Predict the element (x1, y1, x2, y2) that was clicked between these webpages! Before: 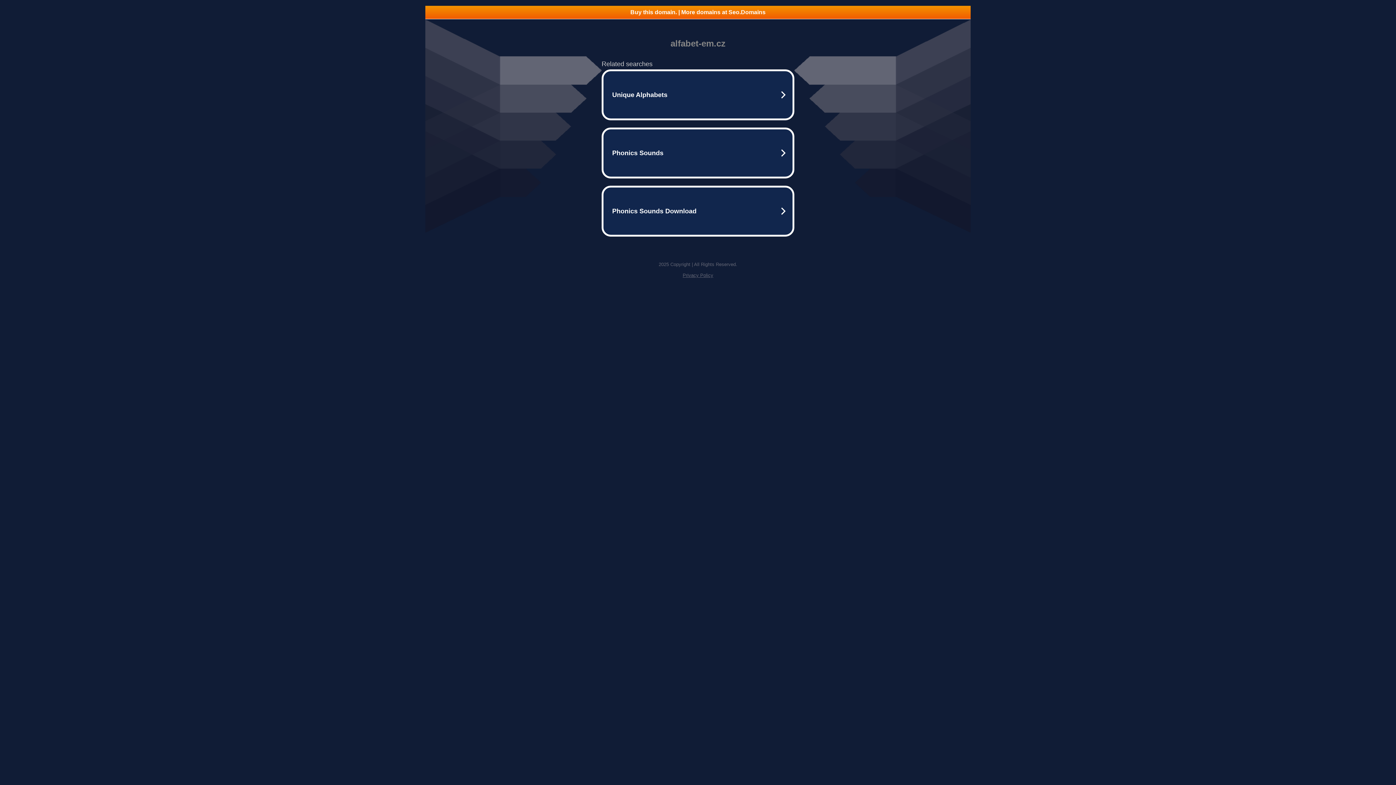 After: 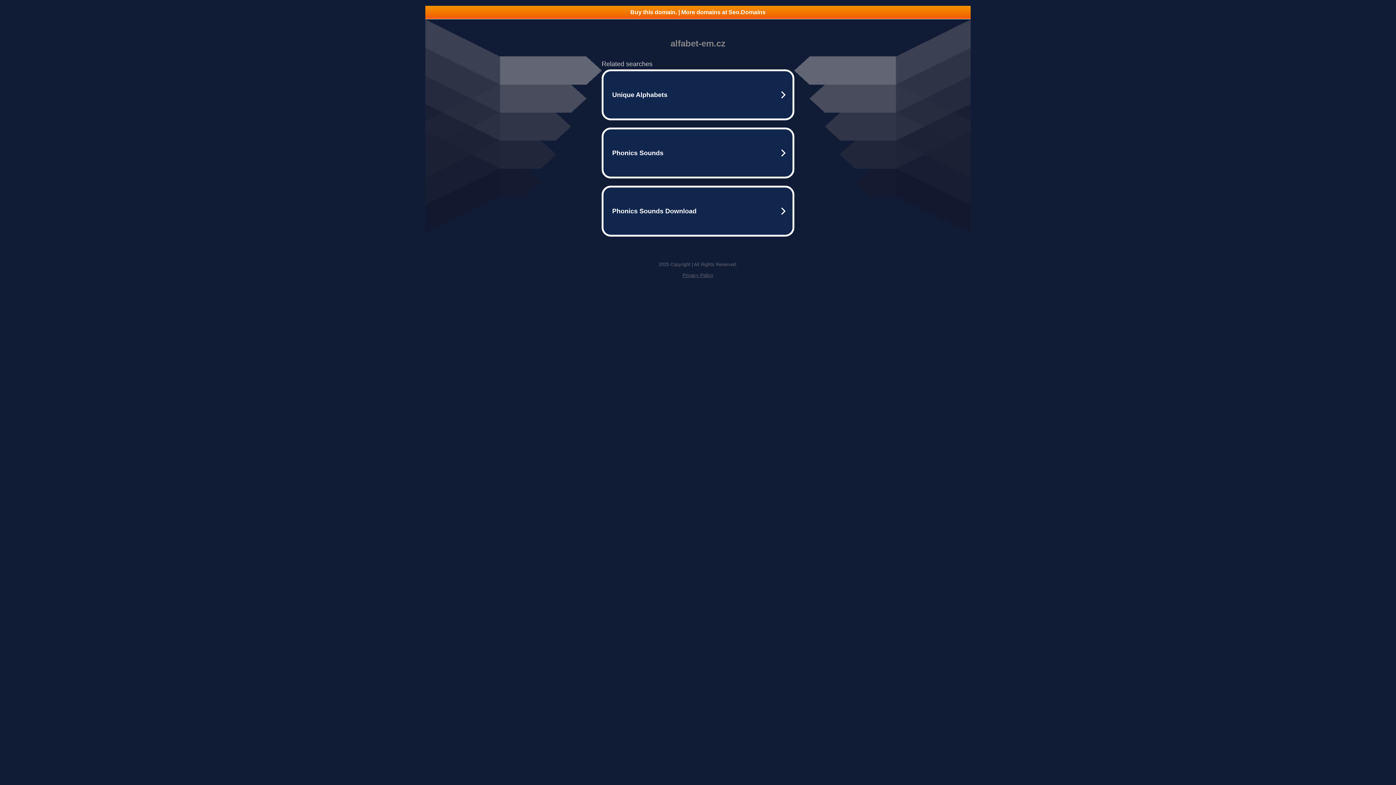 Action: label: Privacy Policy bbox: (682, 272, 713, 278)